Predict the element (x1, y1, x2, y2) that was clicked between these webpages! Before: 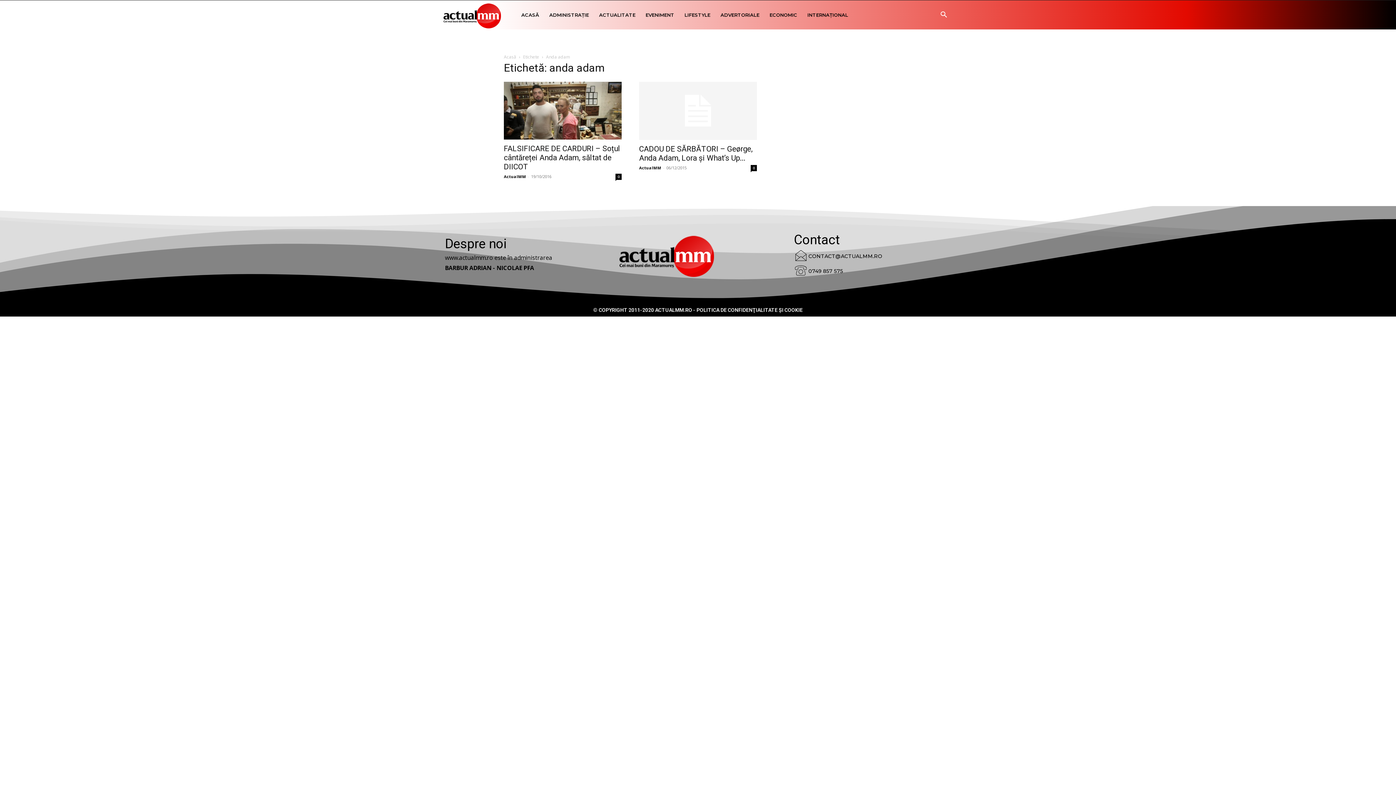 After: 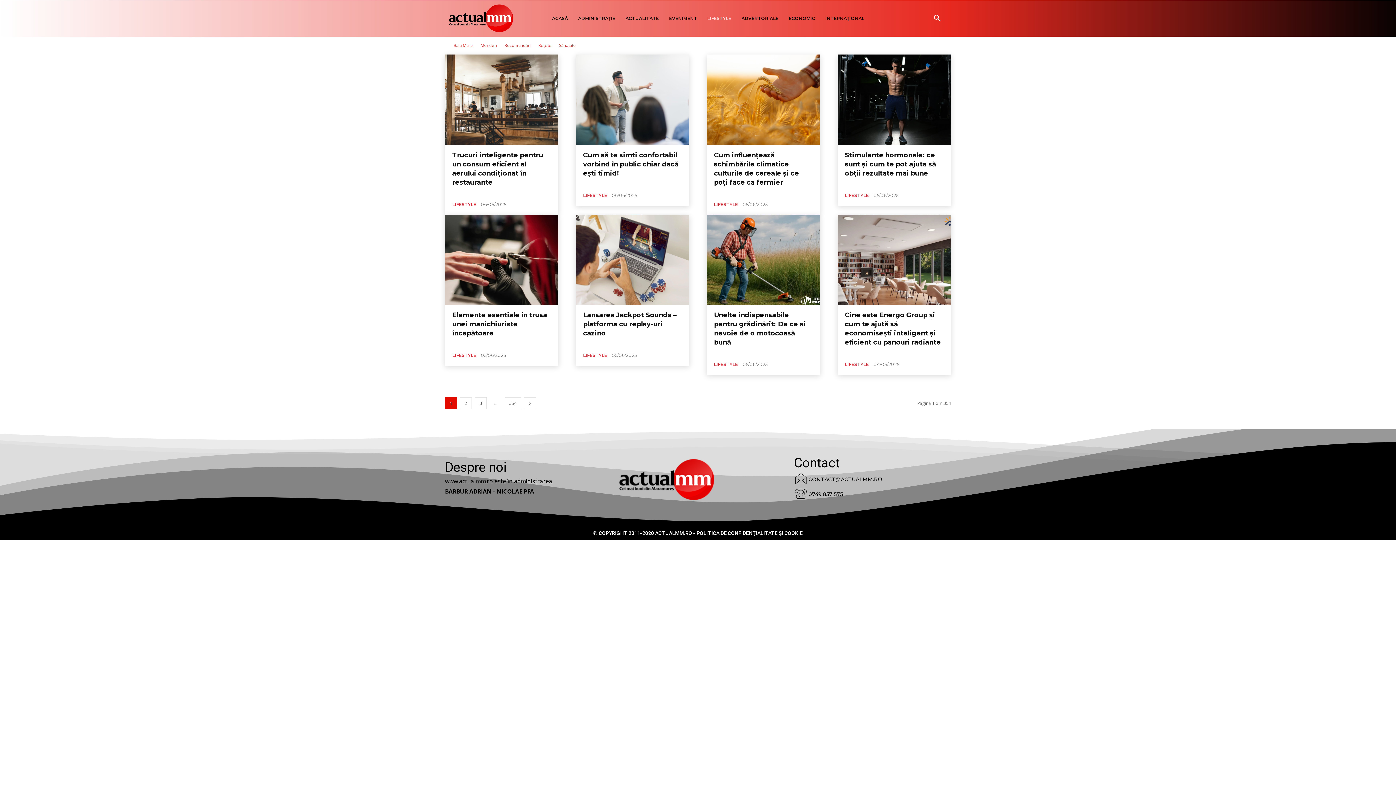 Action: bbox: (679, 0, 715, 29) label: LIFESTYLE